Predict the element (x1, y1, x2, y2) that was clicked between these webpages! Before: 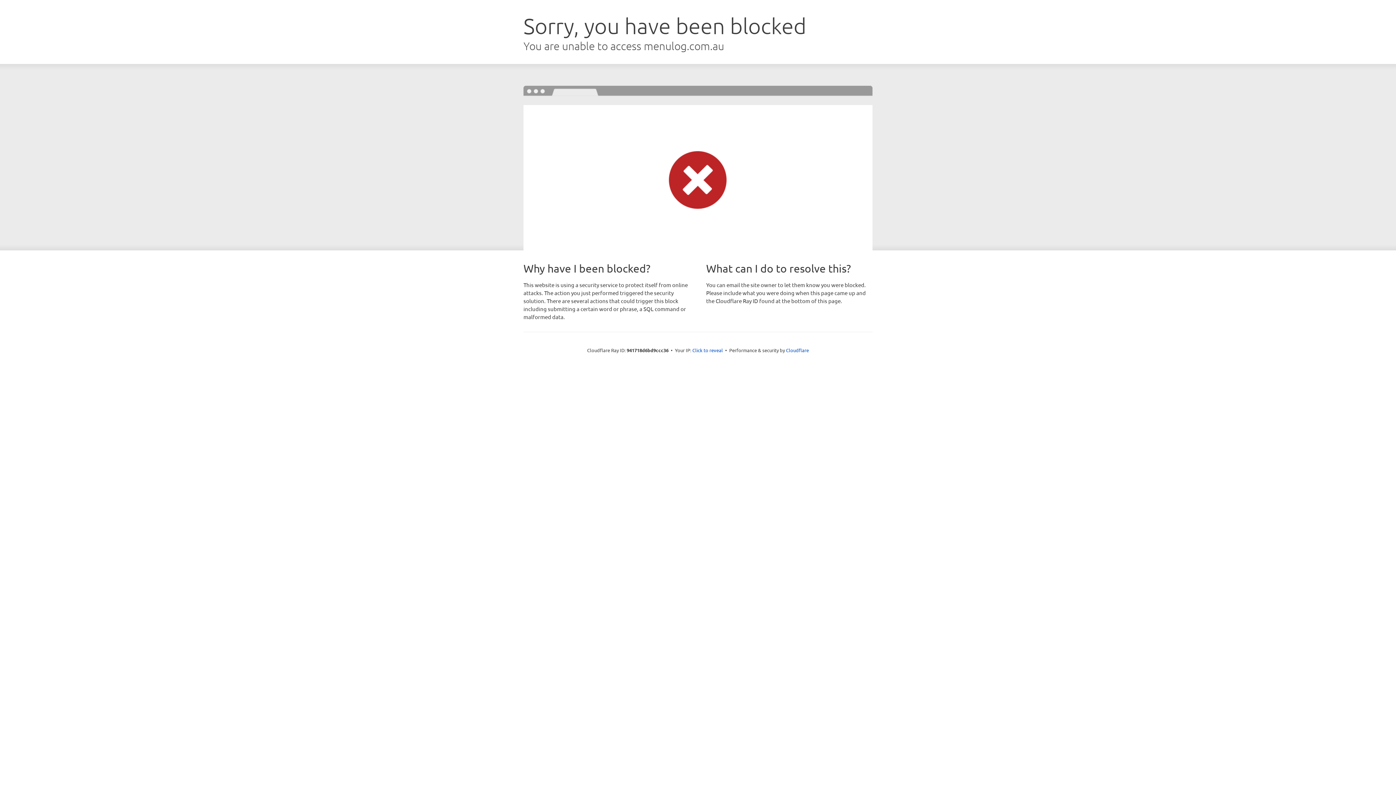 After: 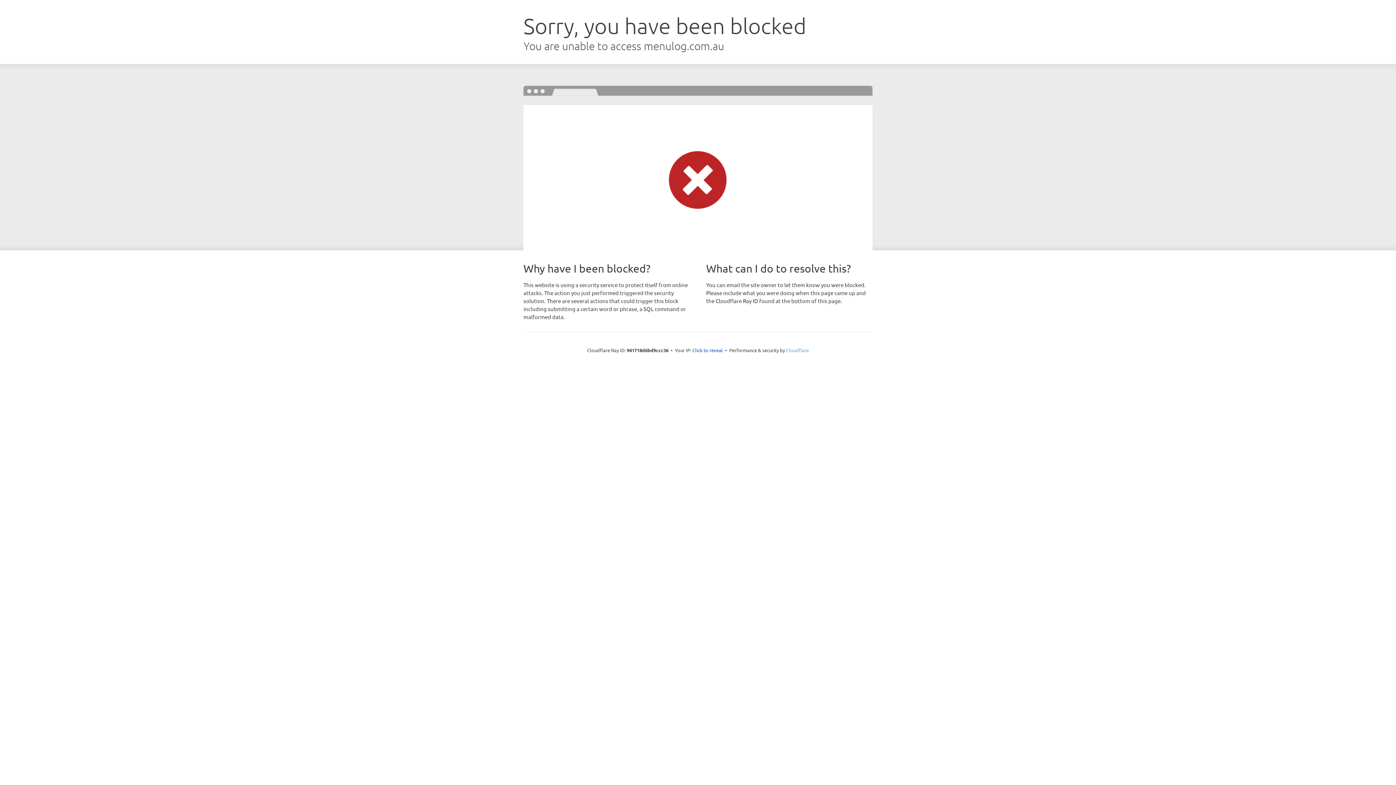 Action: label: Cloudflare bbox: (786, 347, 809, 353)